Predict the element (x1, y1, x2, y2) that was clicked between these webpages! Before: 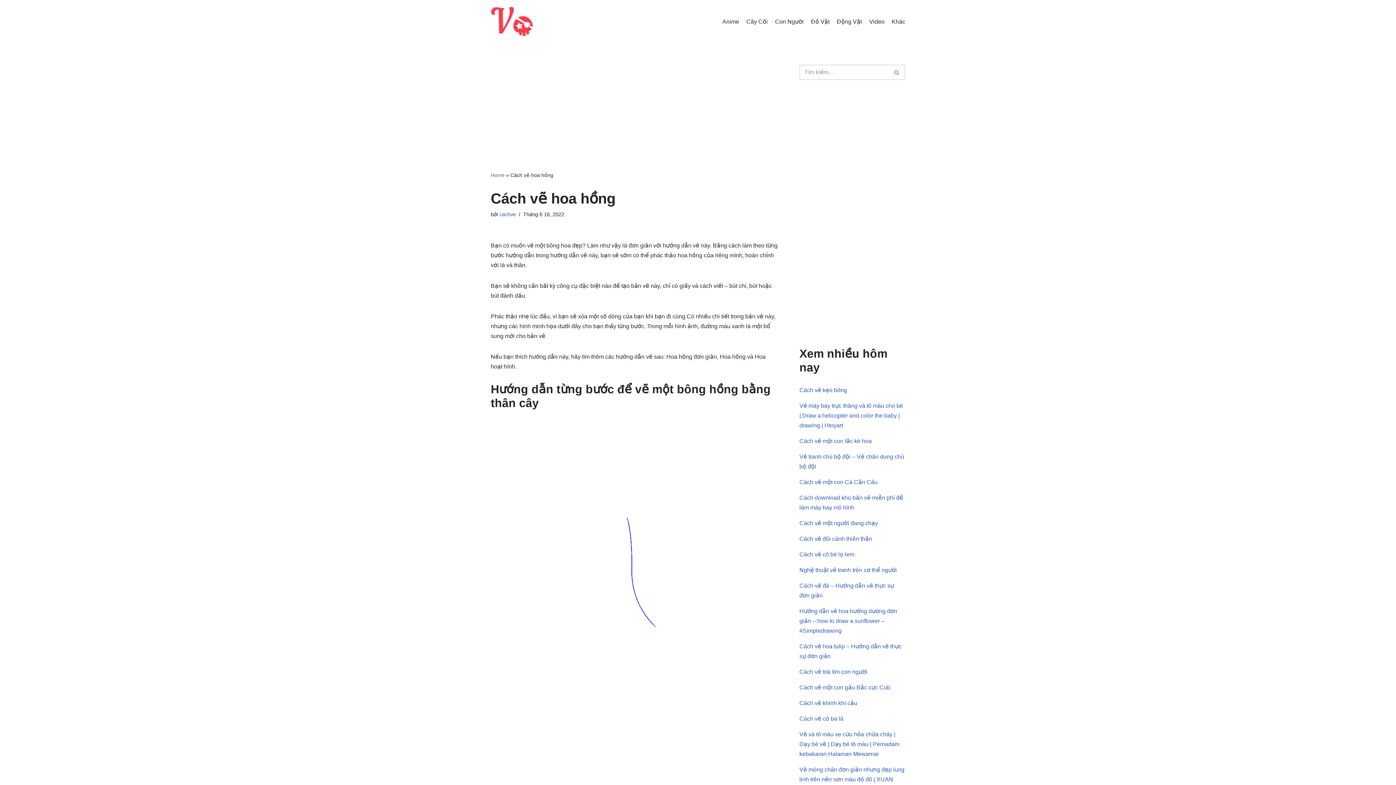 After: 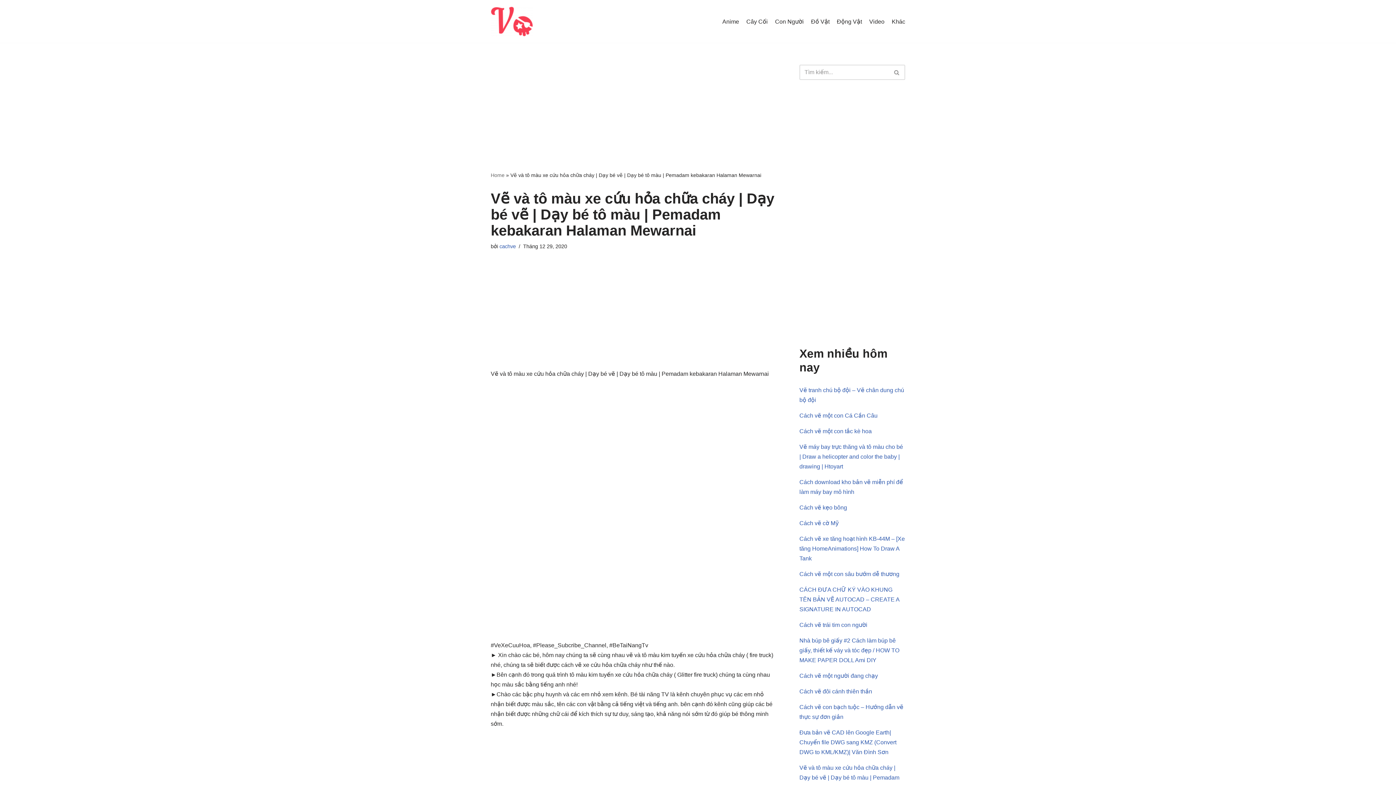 Action: label: Vẽ và tô màu xe cứu hỏa chữa cháy | Dạy bé vẽ | Dạy bé tô màu | Pemadam kebakaran Halaman Mewarnai bbox: (799, 731, 899, 757)